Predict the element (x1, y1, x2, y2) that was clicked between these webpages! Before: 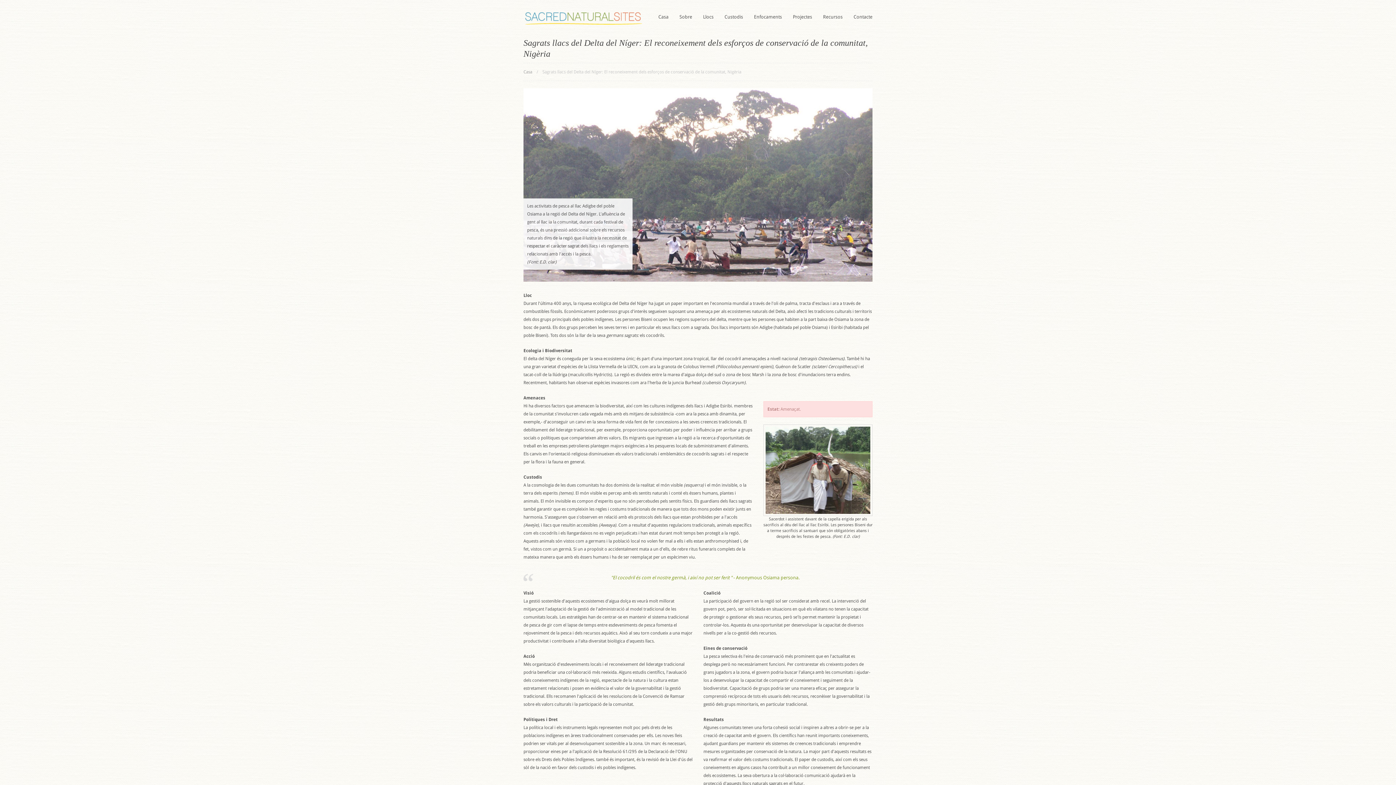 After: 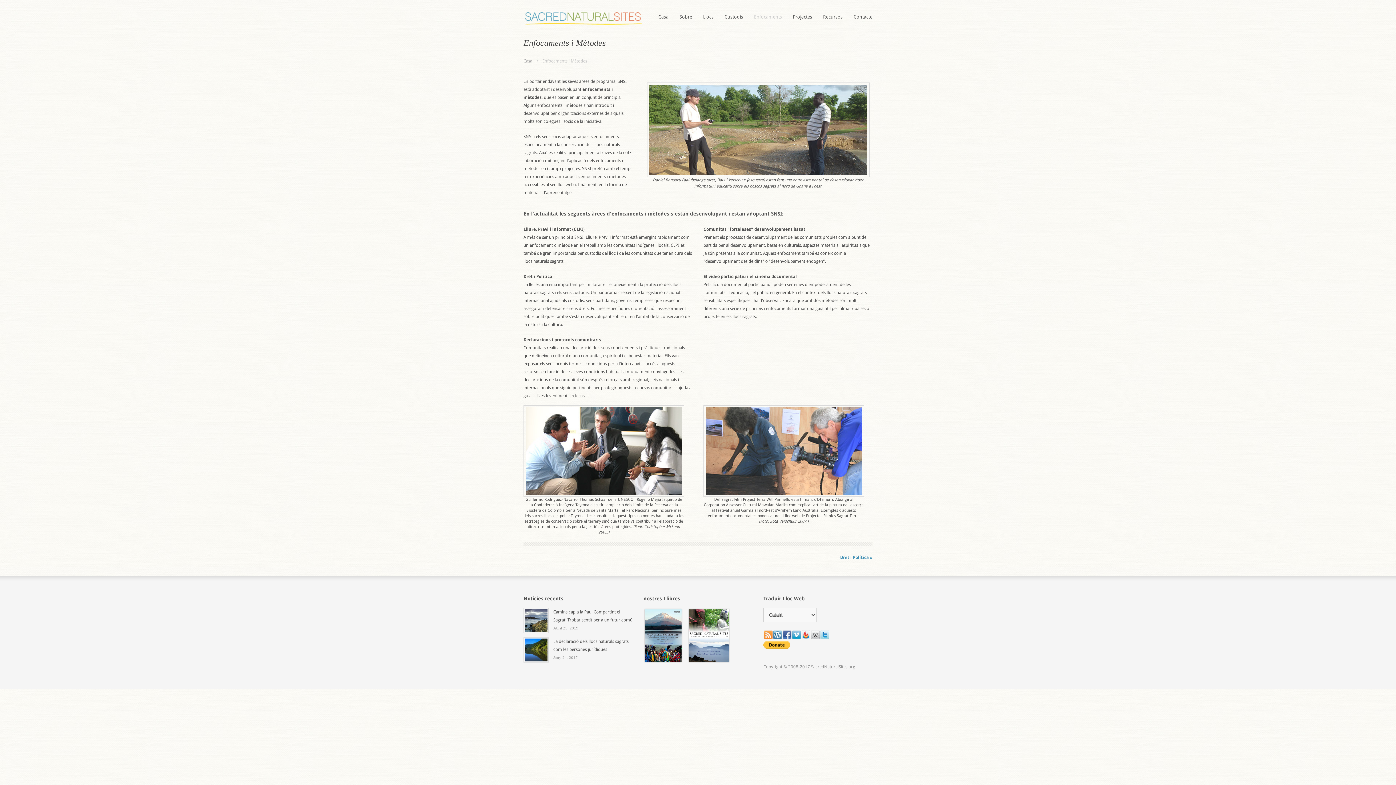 Action: label: Enfocaments bbox: (754, 14, 782, 19)